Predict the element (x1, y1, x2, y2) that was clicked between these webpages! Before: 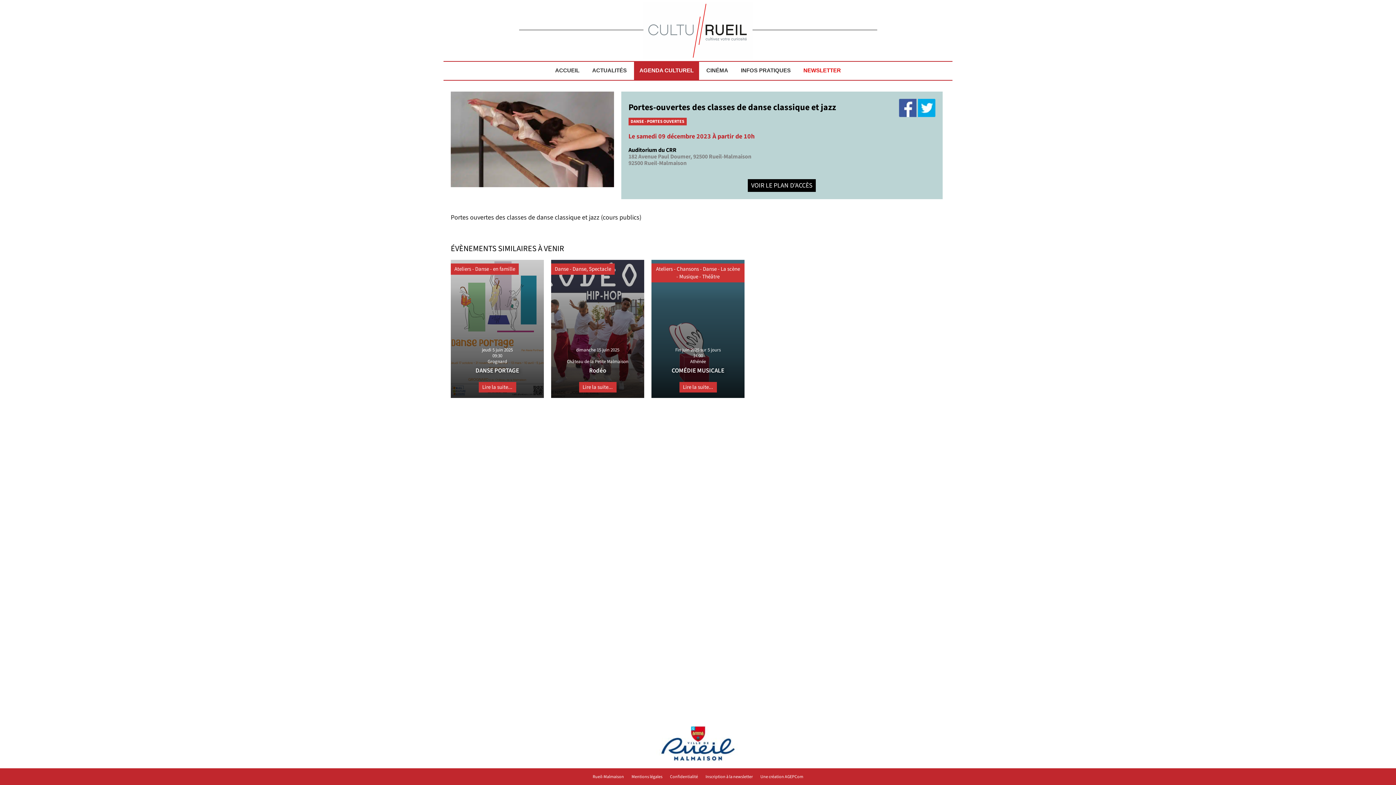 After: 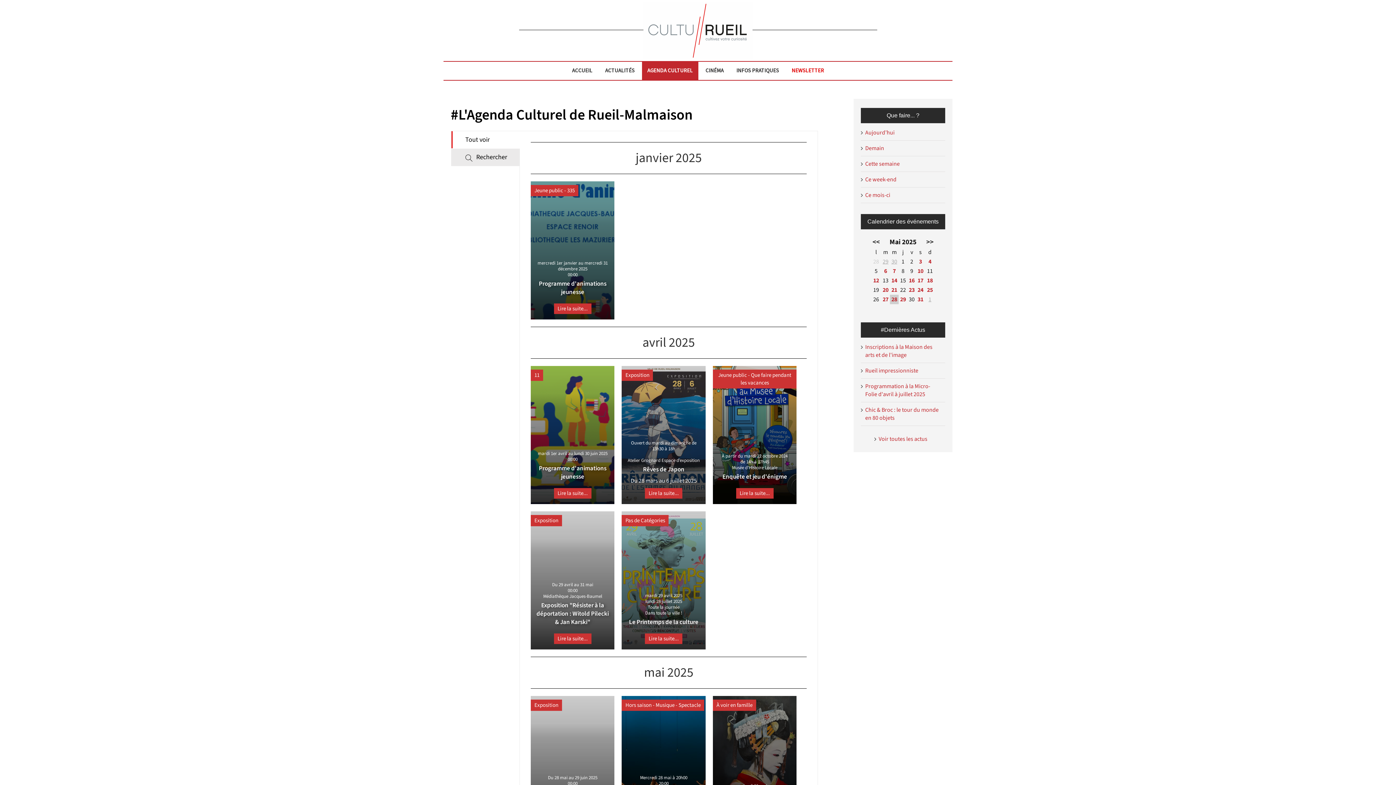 Action: label: AGENDA CULTUREL bbox: (634, 61, 699, 79)